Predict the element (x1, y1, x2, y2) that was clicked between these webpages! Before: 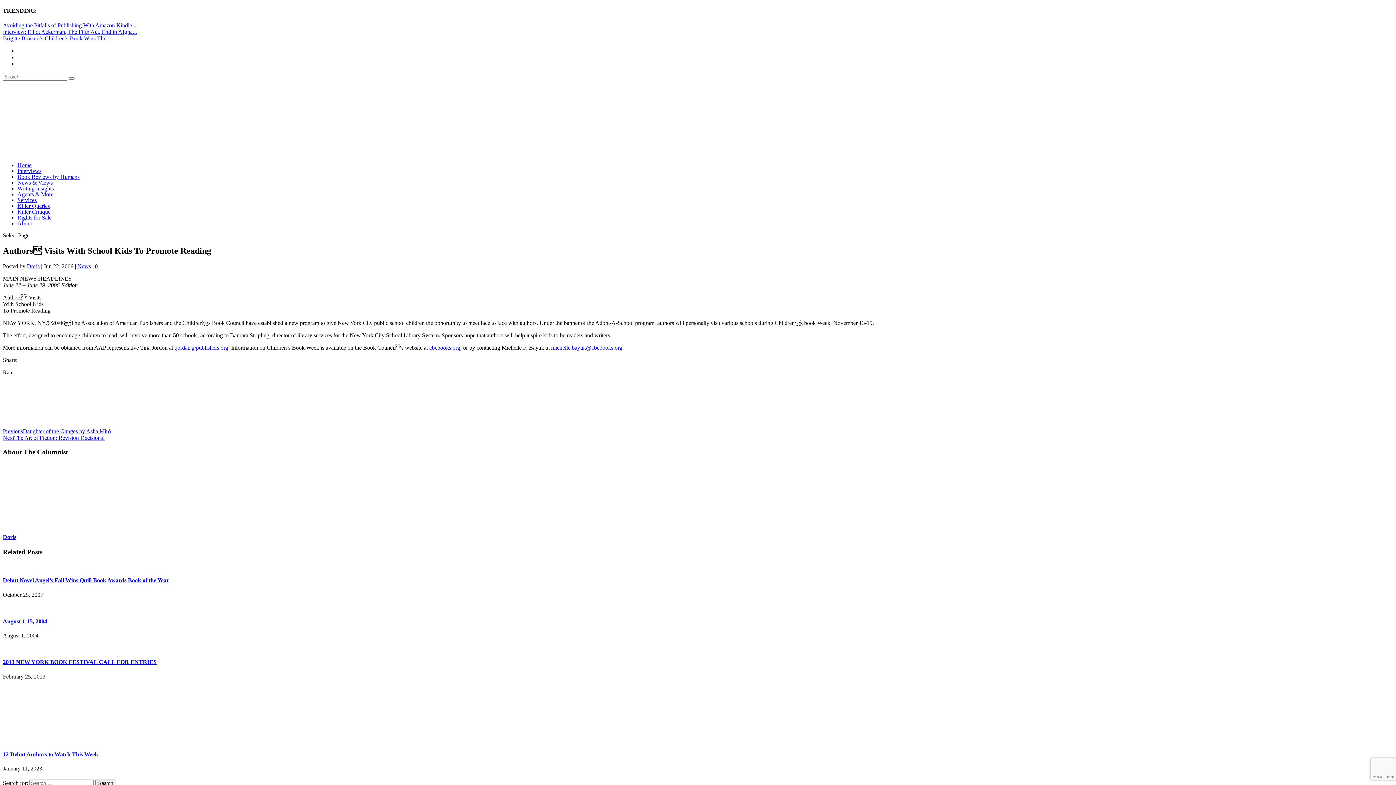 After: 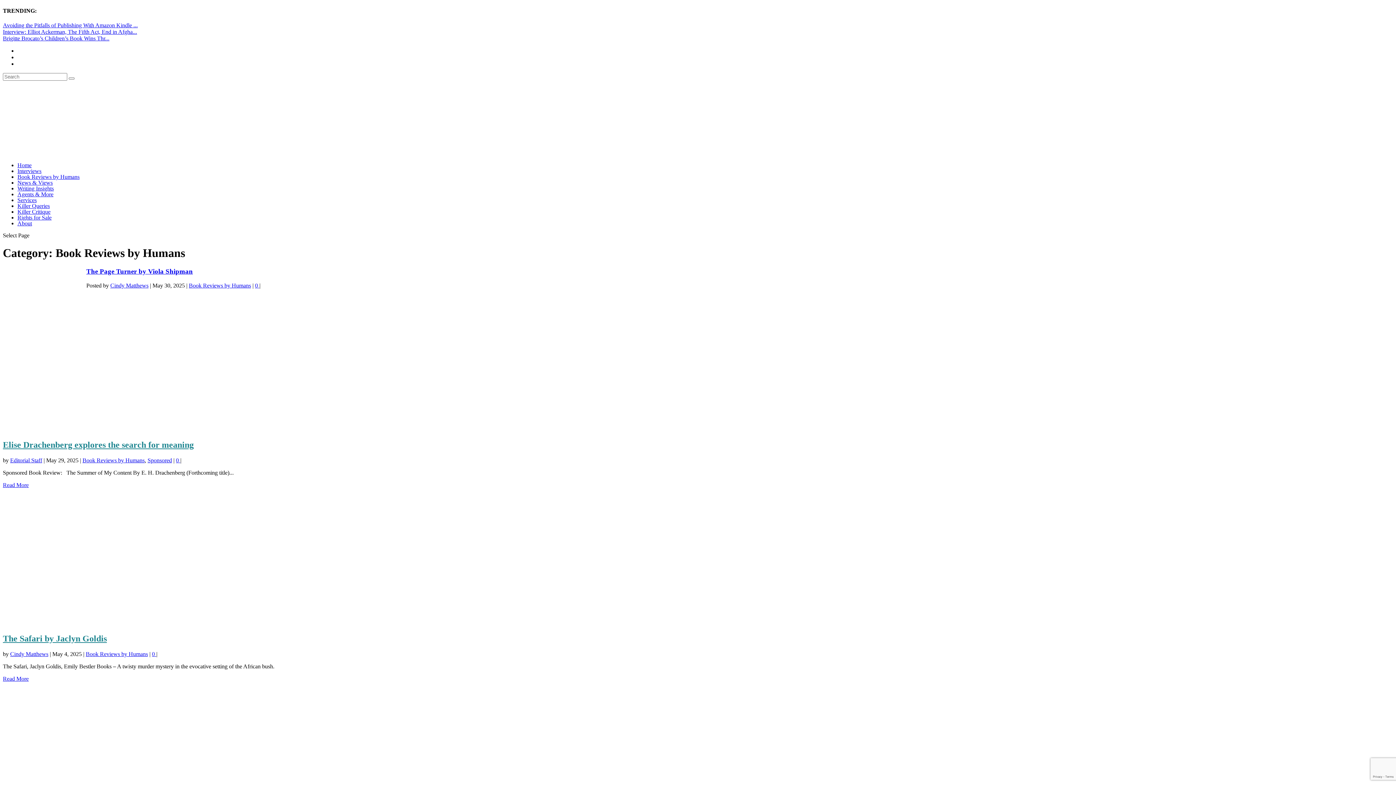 Action: bbox: (17, 173, 79, 179) label: Book Reviews by Humans